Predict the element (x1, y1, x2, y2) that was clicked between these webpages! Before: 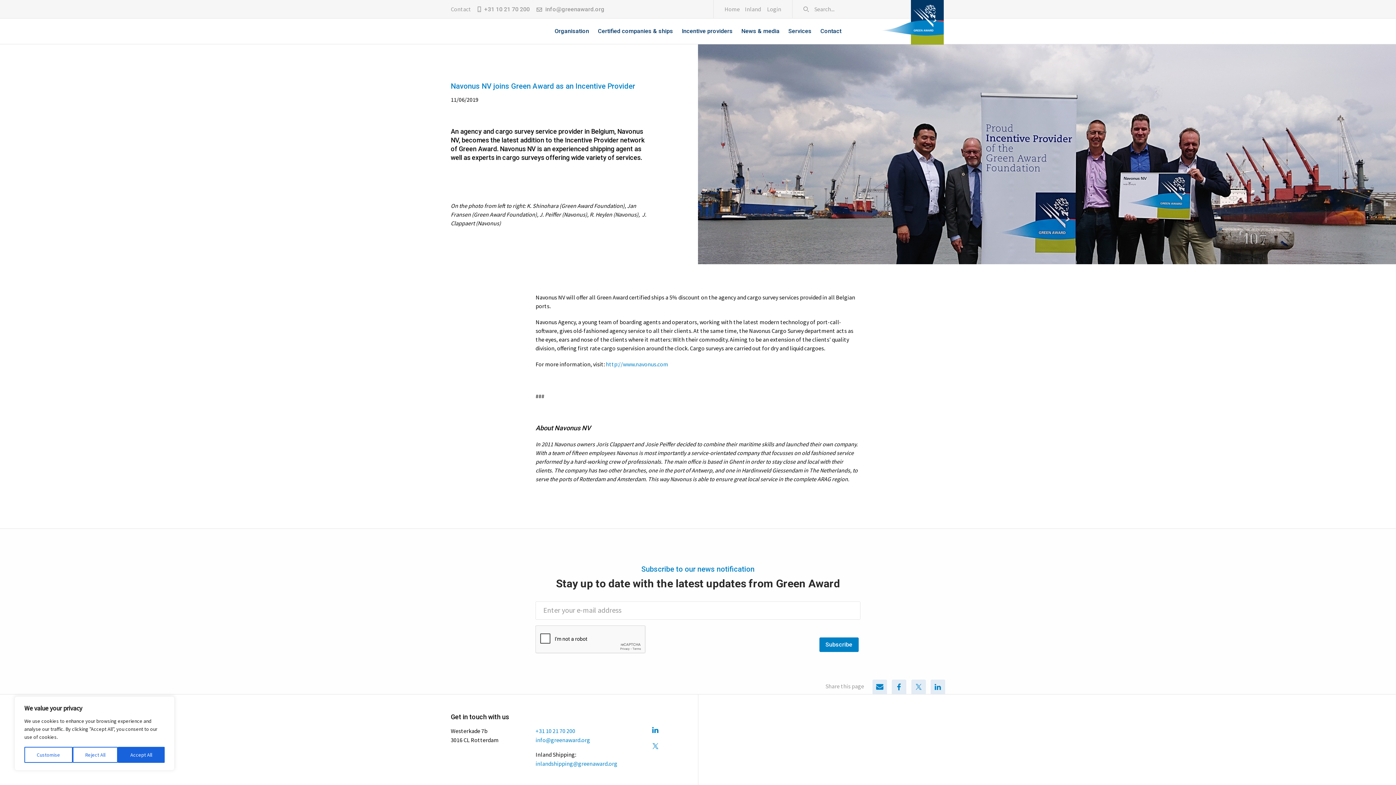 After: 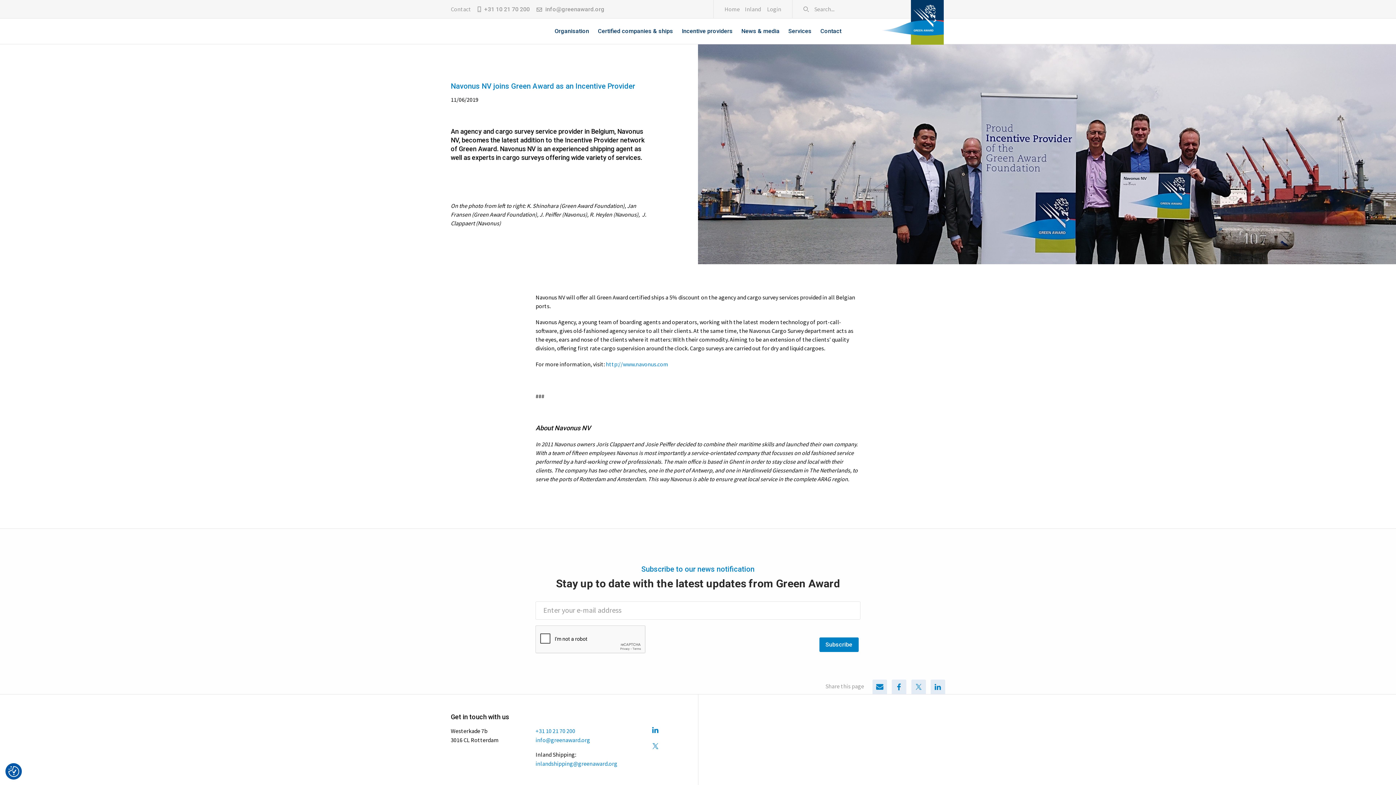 Action: label: Reject All bbox: (72, 747, 117, 763)